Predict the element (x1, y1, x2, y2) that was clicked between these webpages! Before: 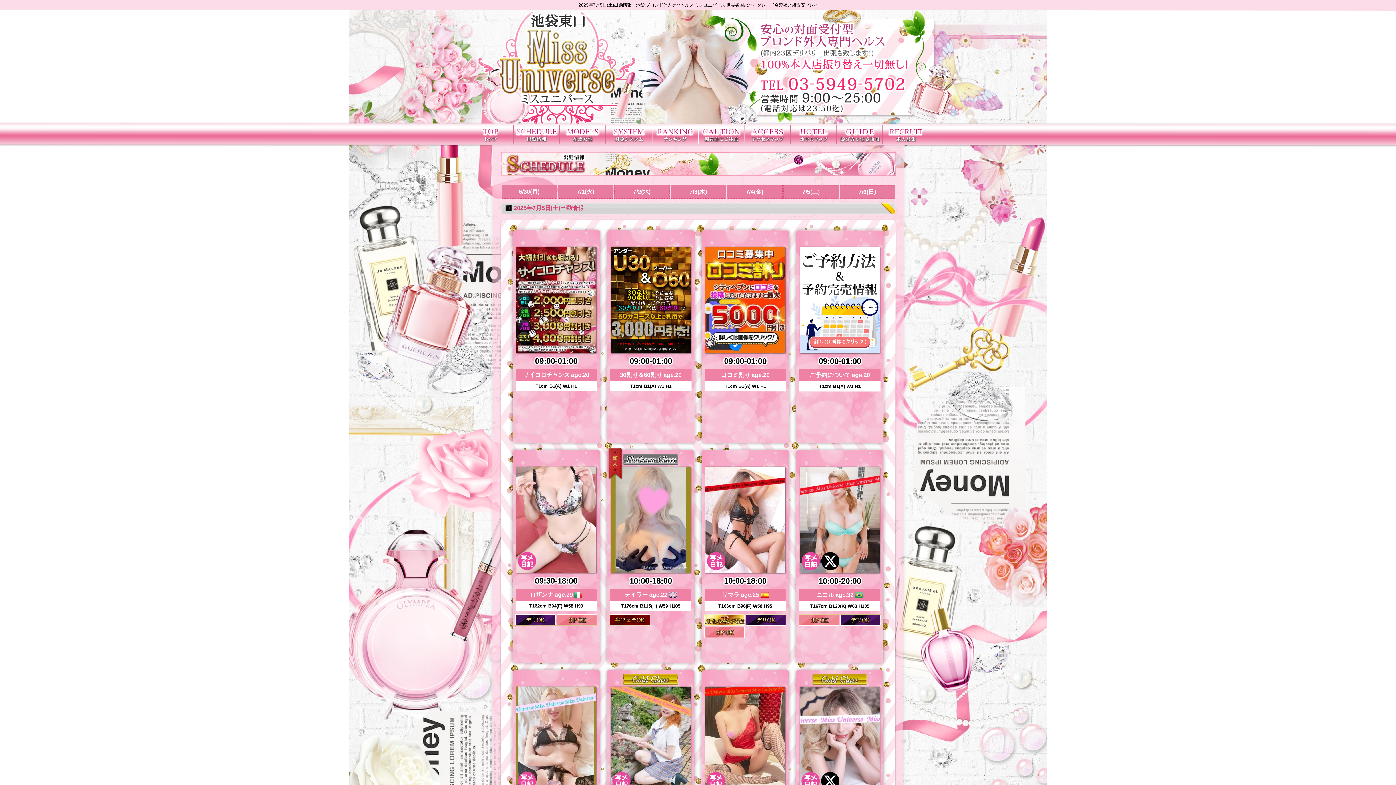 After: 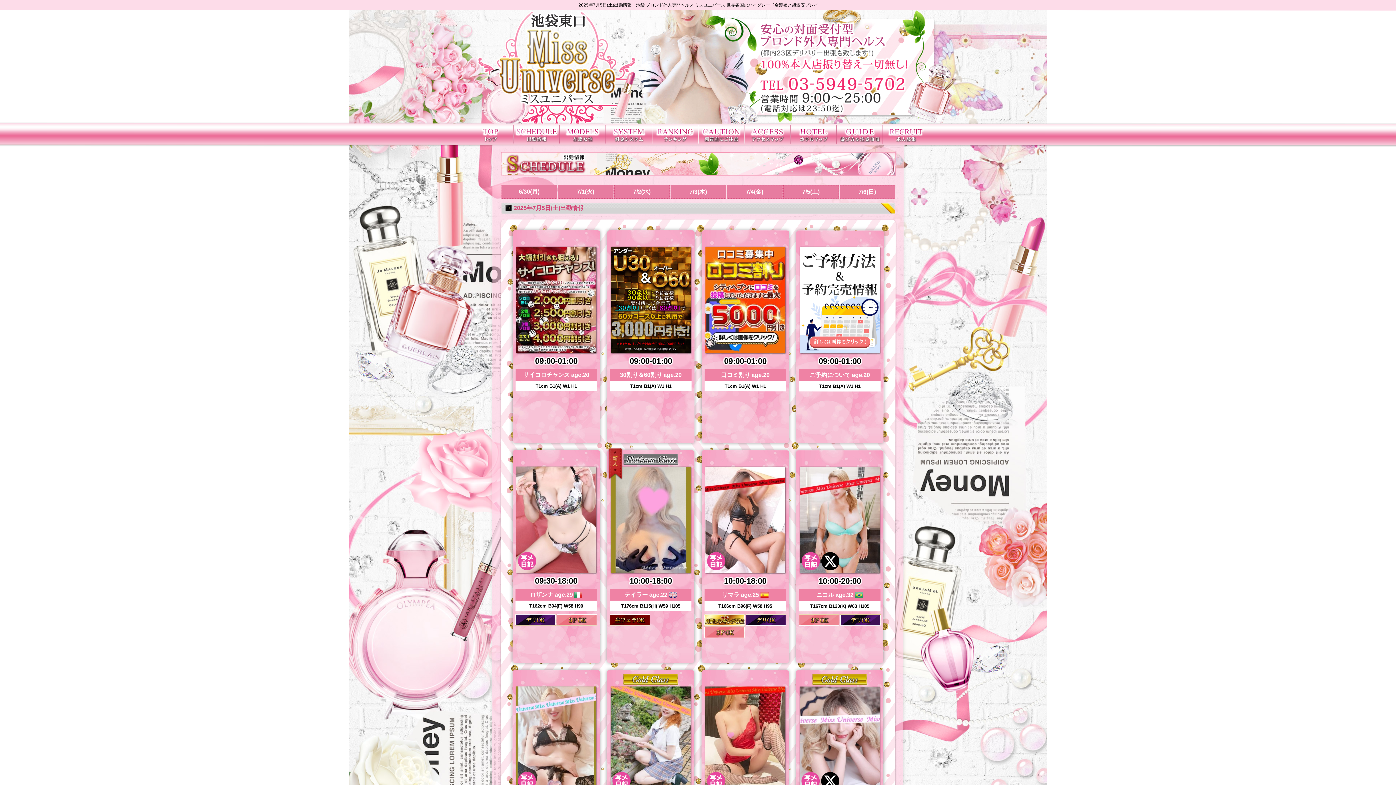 Action: bbox: (707, 564, 725, 570)